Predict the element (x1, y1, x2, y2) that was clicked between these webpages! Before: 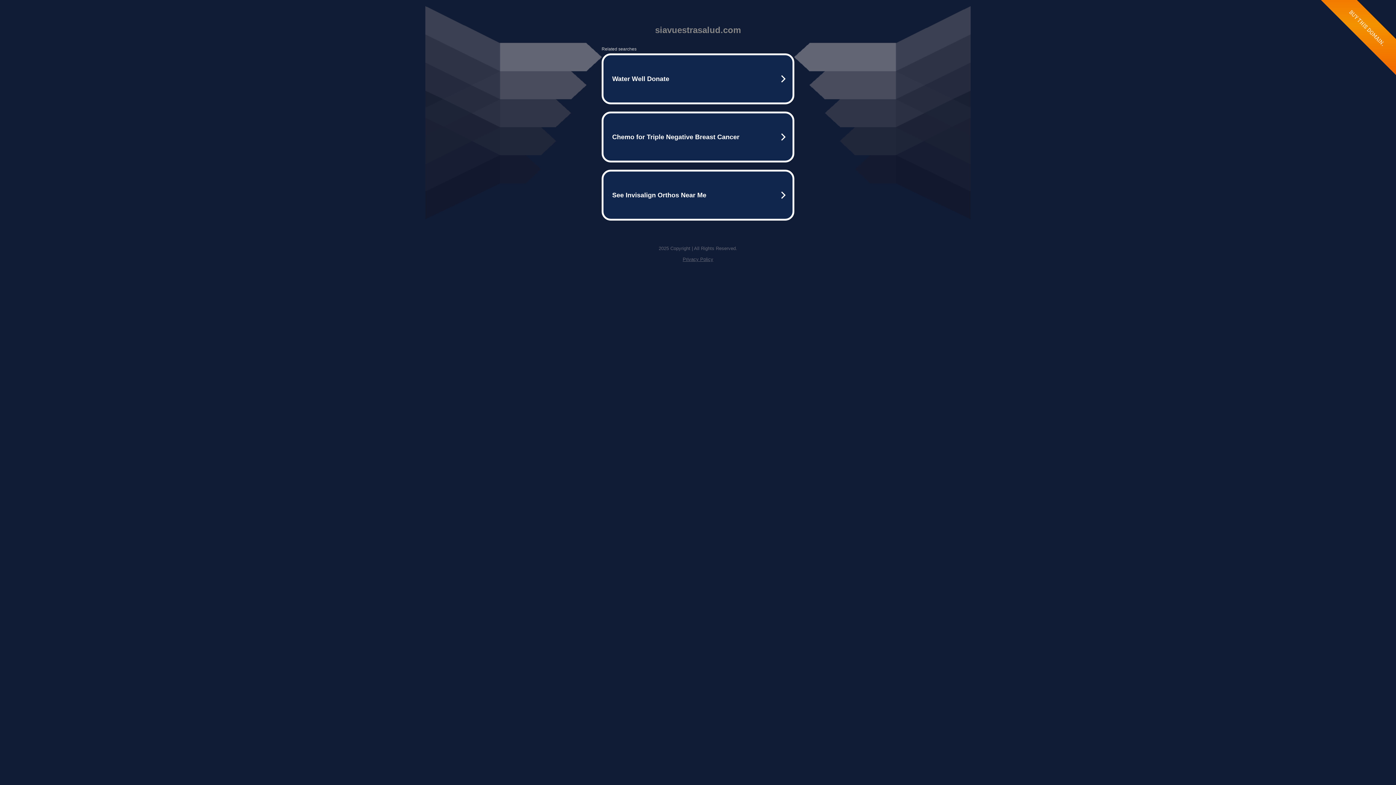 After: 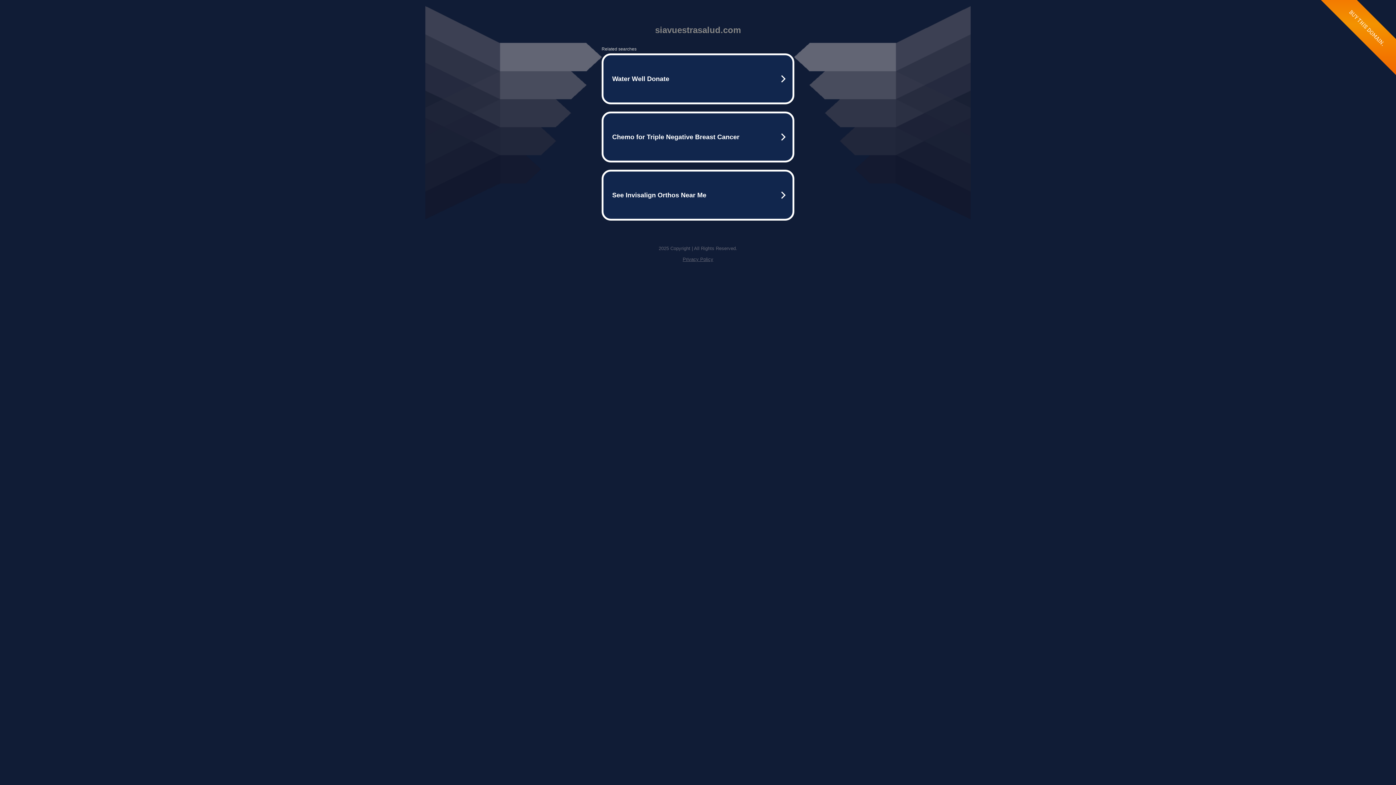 Action: label: Privacy Policy bbox: (682, 256, 713, 262)